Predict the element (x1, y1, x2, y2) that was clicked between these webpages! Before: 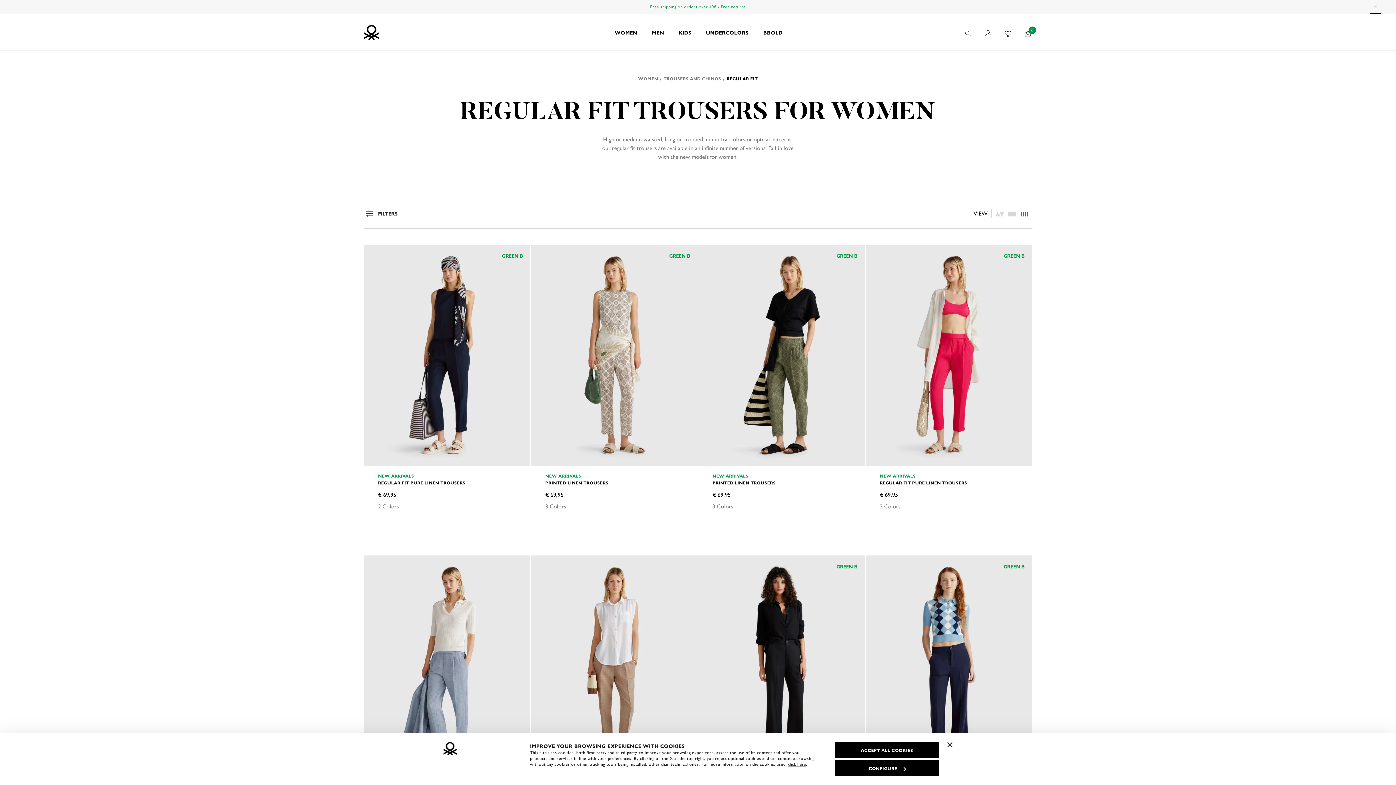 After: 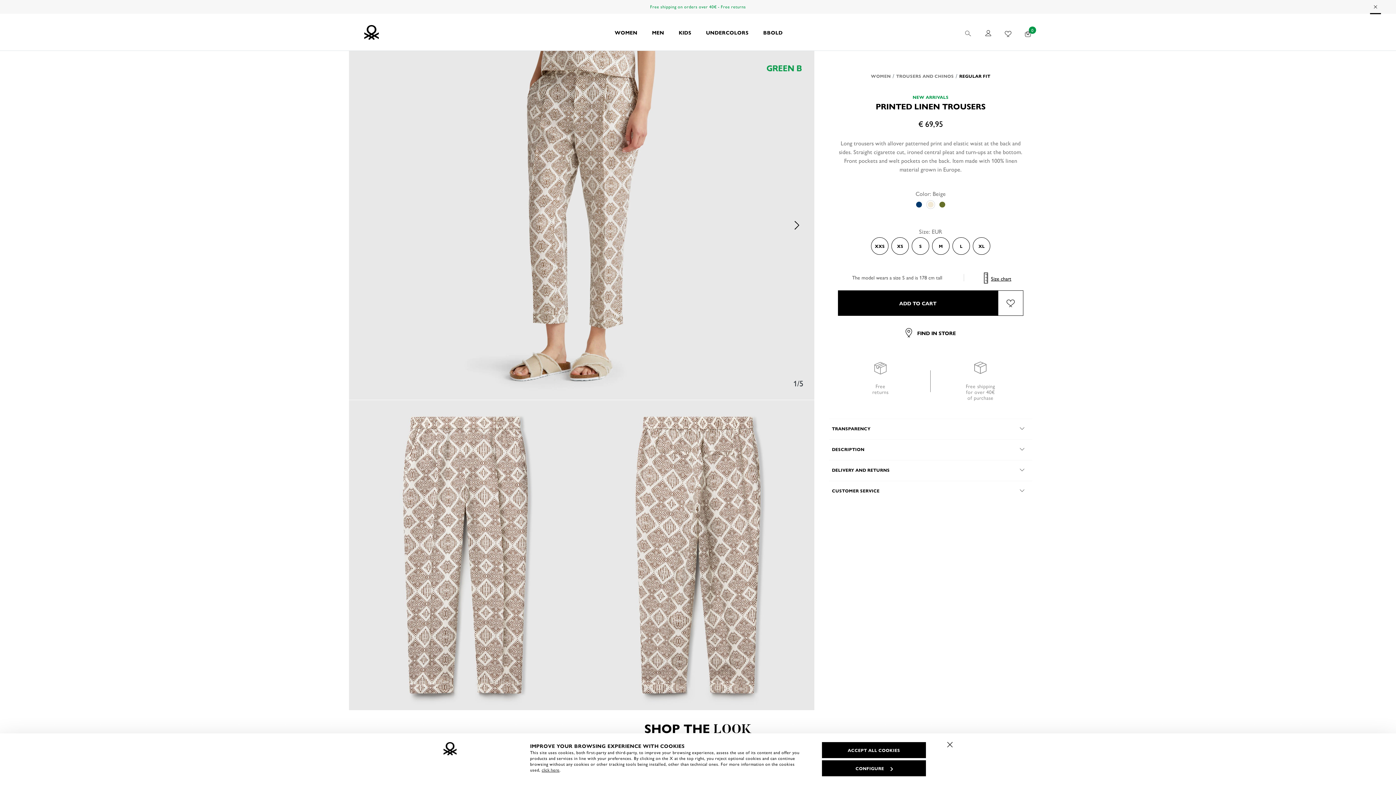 Action: bbox: (545, 480, 683, 485) label: PRINTED LINEN TROUSERS